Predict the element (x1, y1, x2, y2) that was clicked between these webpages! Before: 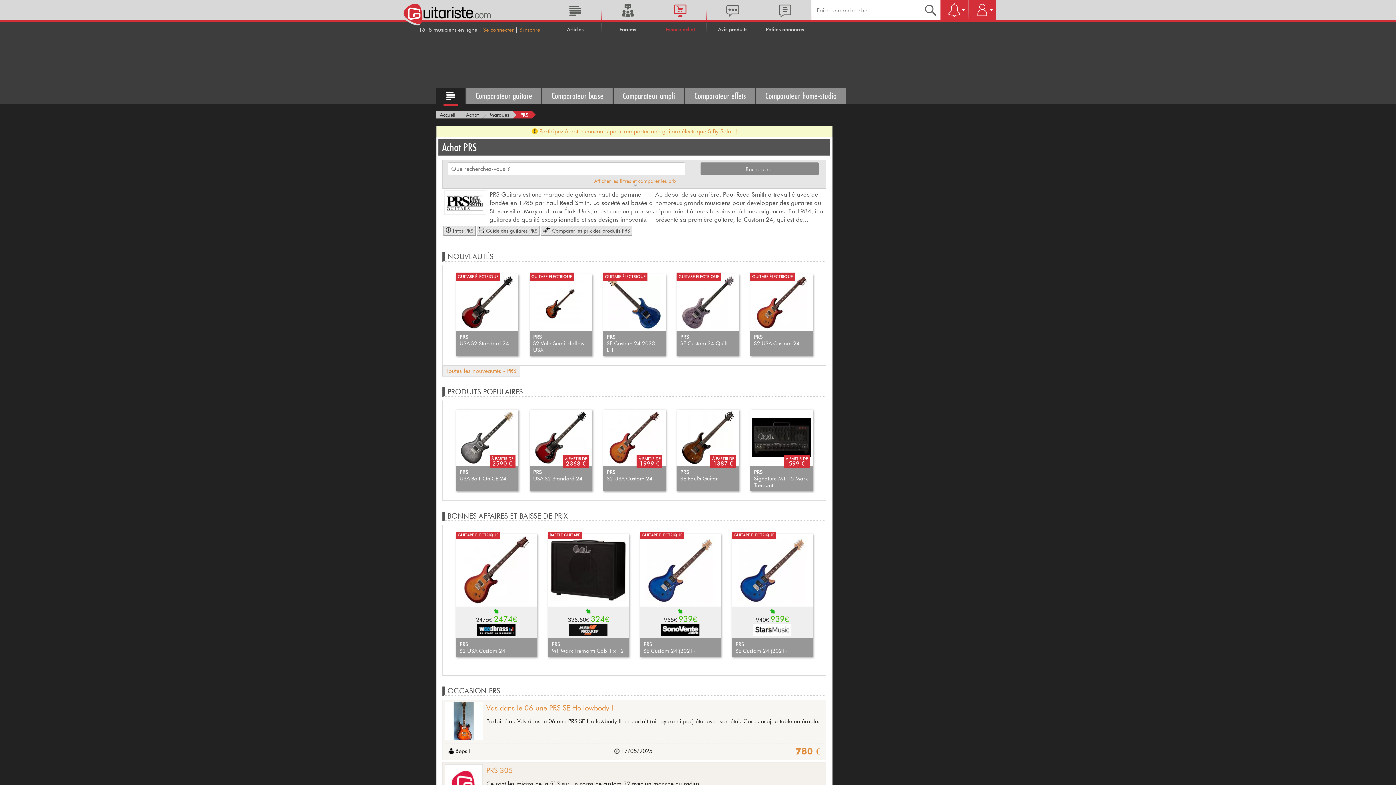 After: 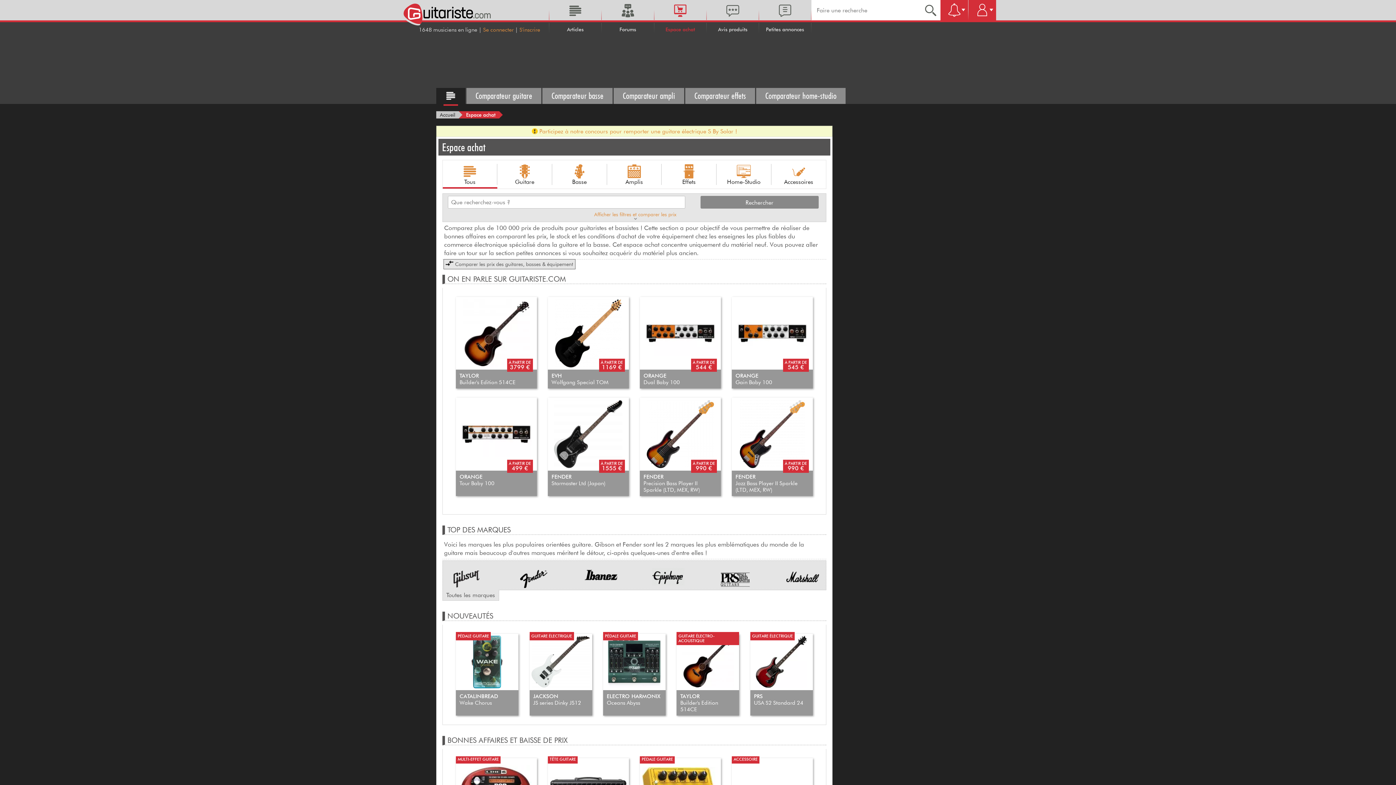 Action: bbox: (665, 26, 695, 31) label: Espace achat